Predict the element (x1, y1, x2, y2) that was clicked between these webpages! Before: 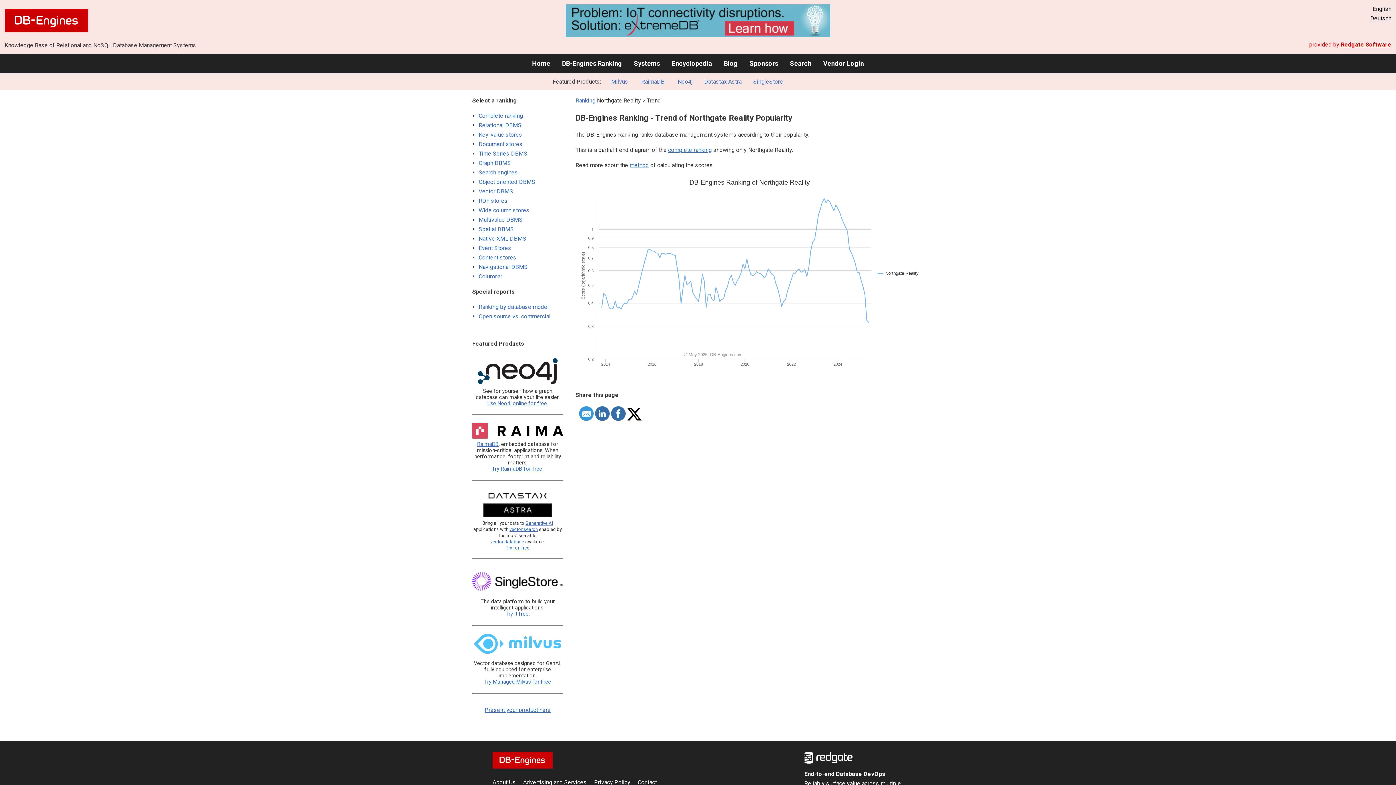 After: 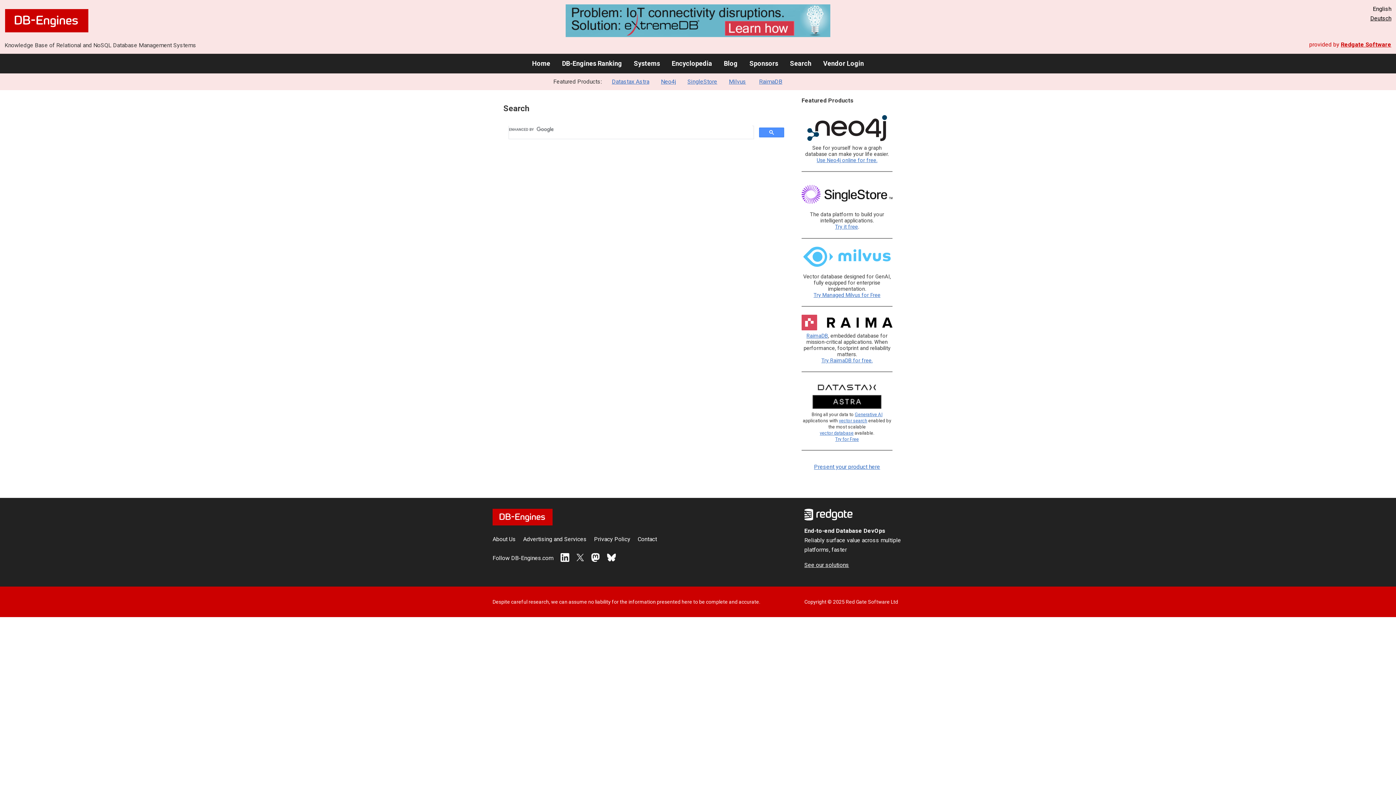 Action: bbox: (790, 59, 811, 67) label: Search